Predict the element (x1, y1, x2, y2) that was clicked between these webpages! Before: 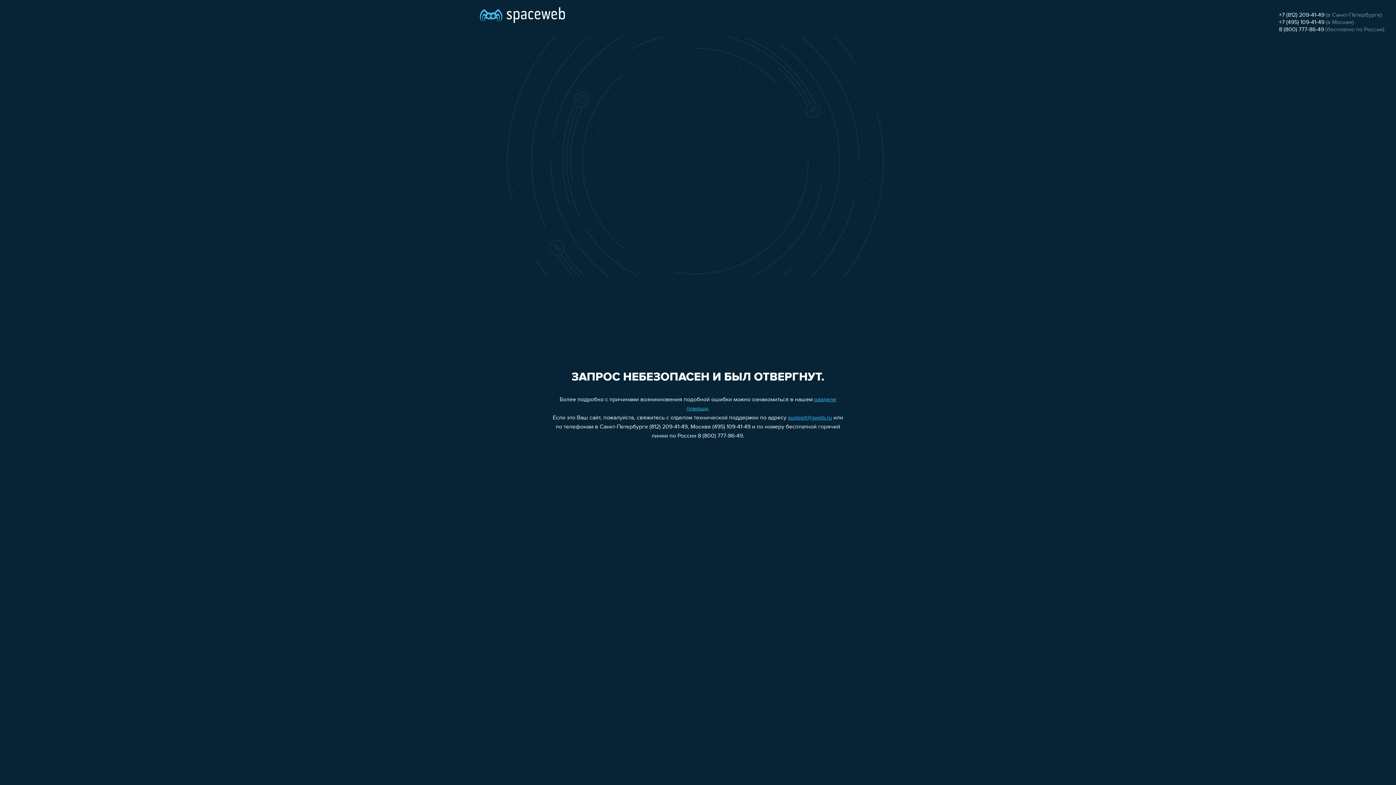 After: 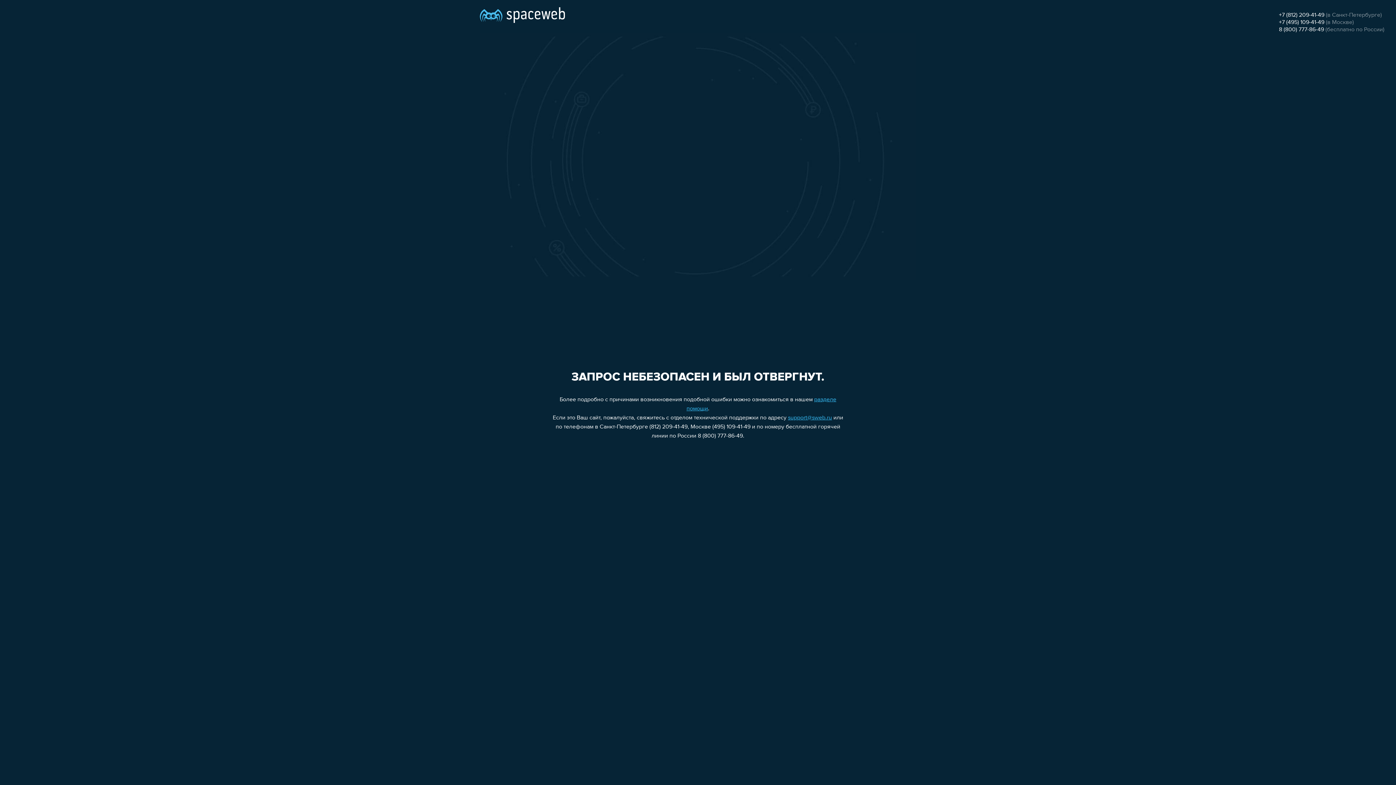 Action: bbox: (1279, 12, 1324, 18) label: +7 (812) 209-41-49